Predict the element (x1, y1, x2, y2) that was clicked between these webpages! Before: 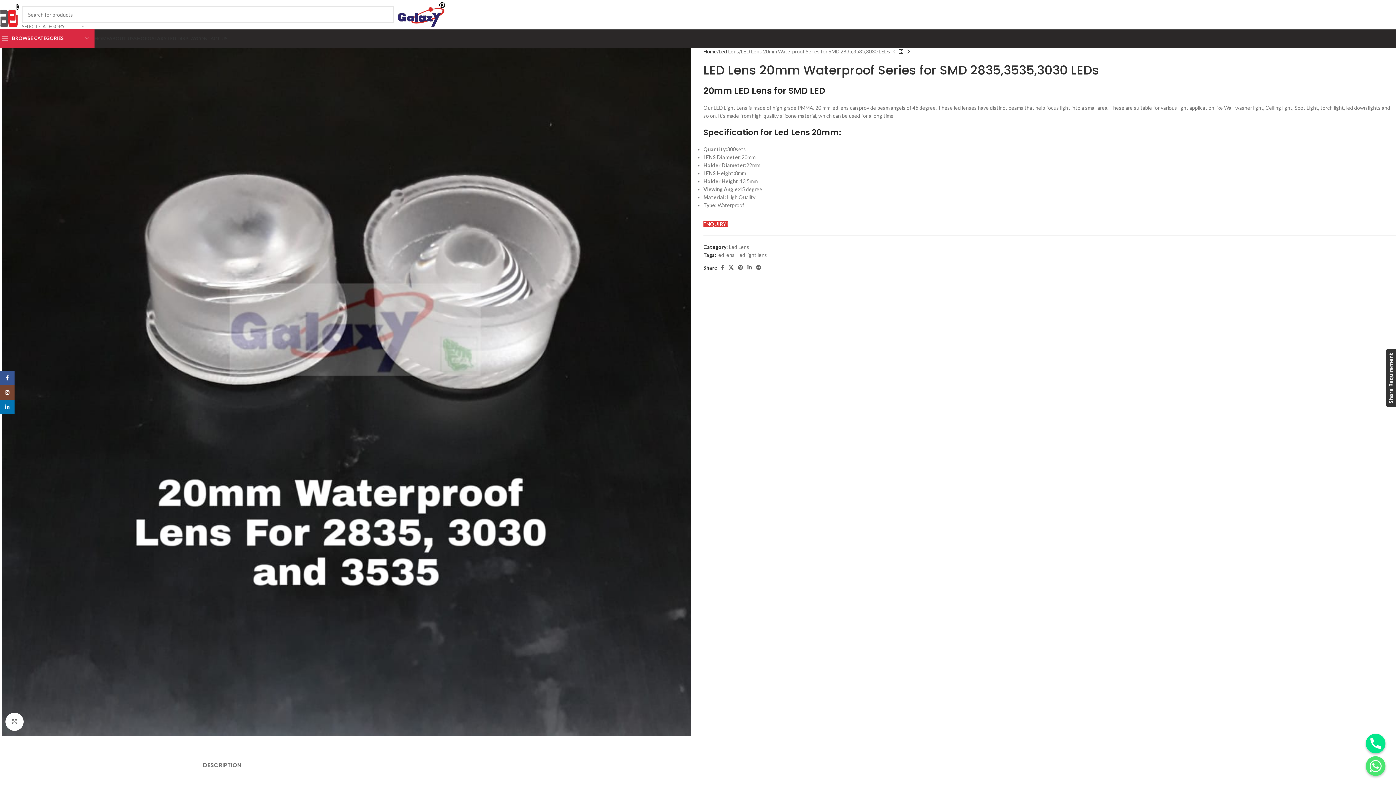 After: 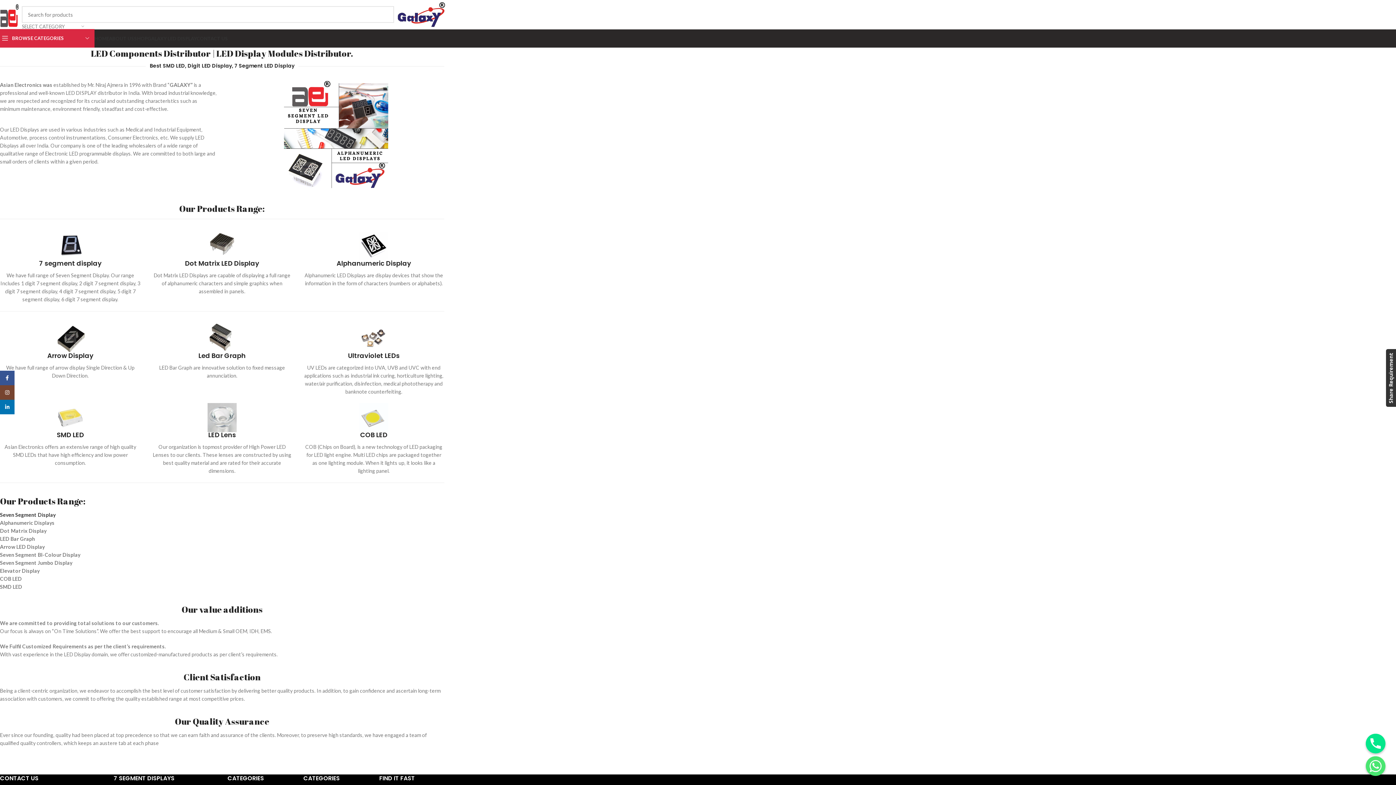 Action: label: ABOUT US bbox: (109, 31, 134, 45)